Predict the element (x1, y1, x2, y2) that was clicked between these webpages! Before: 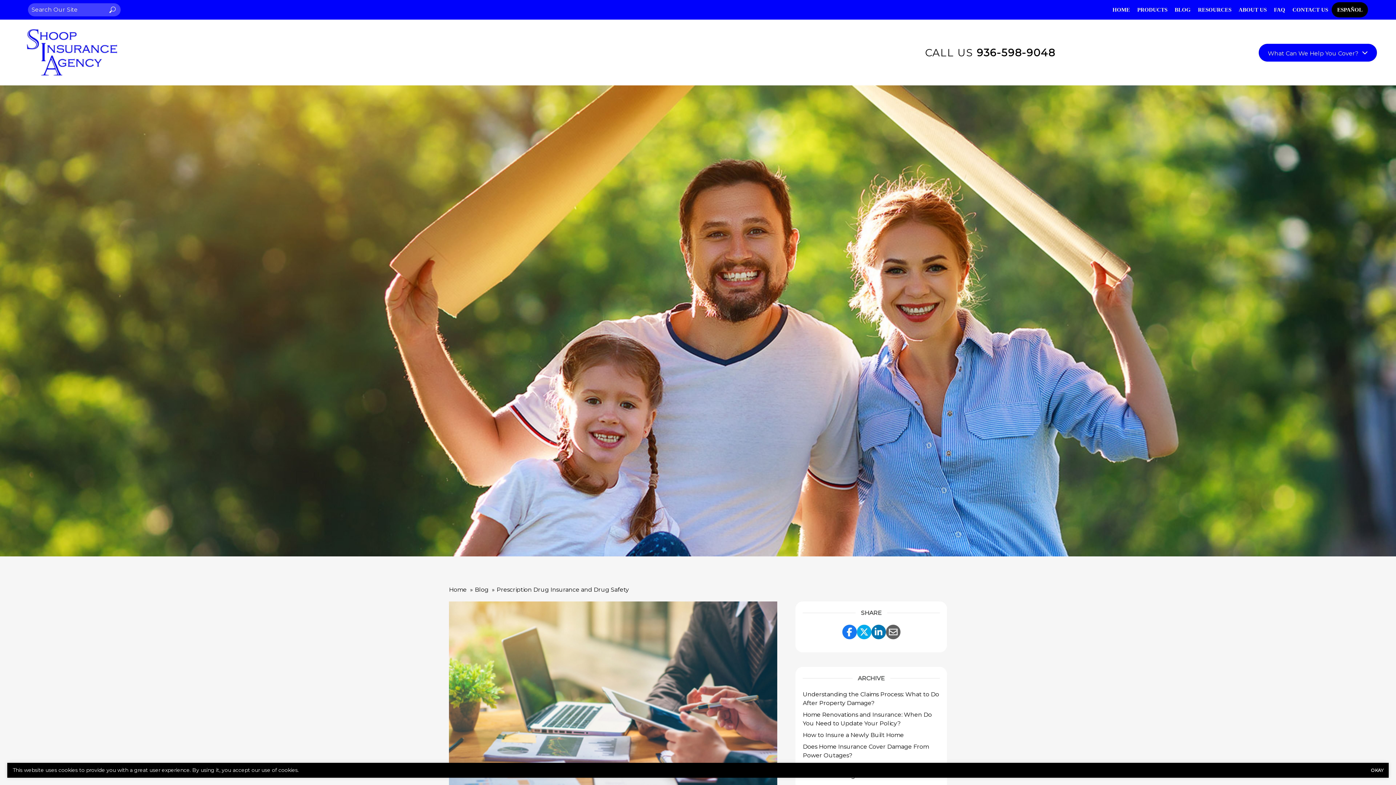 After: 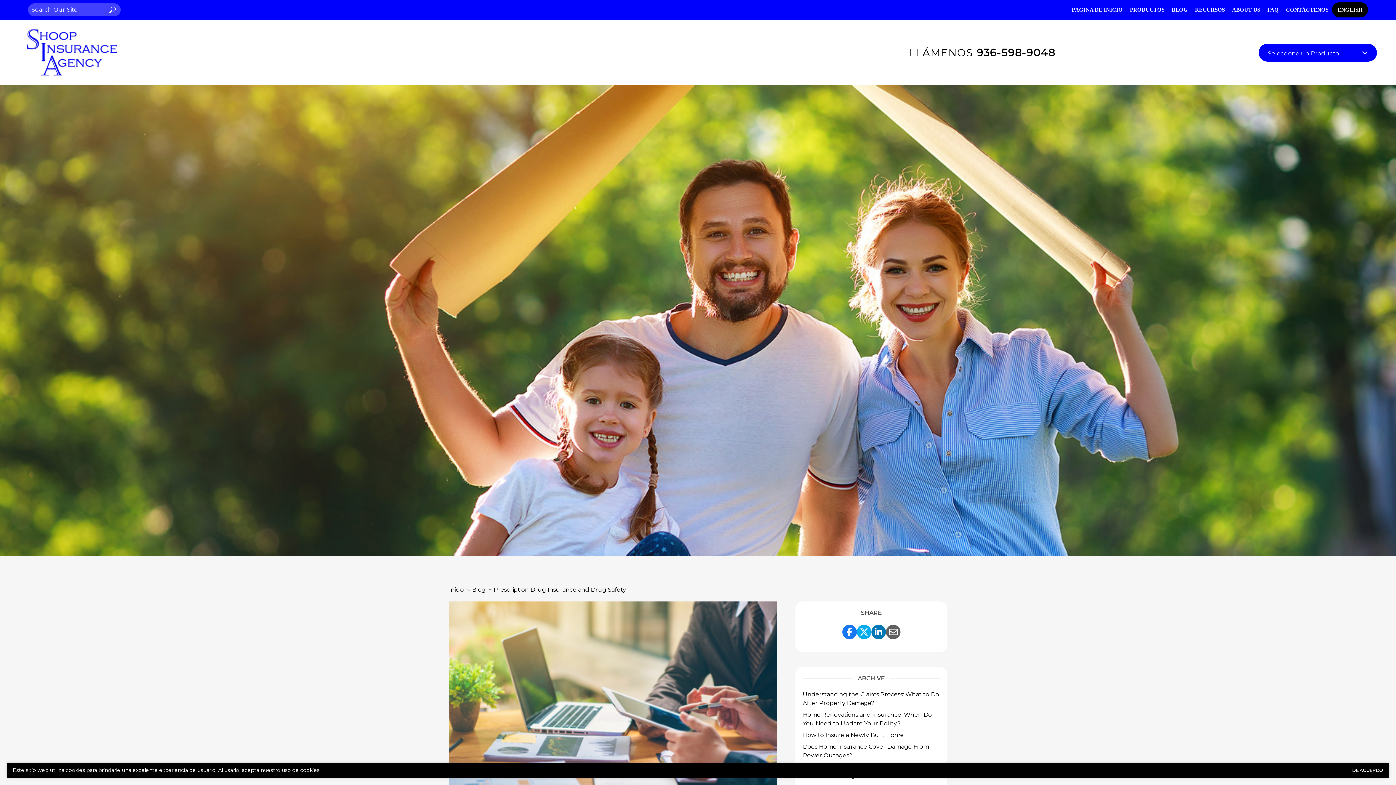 Action: bbox: (1332, 2, 1368, 17) label: ESPAÑOL